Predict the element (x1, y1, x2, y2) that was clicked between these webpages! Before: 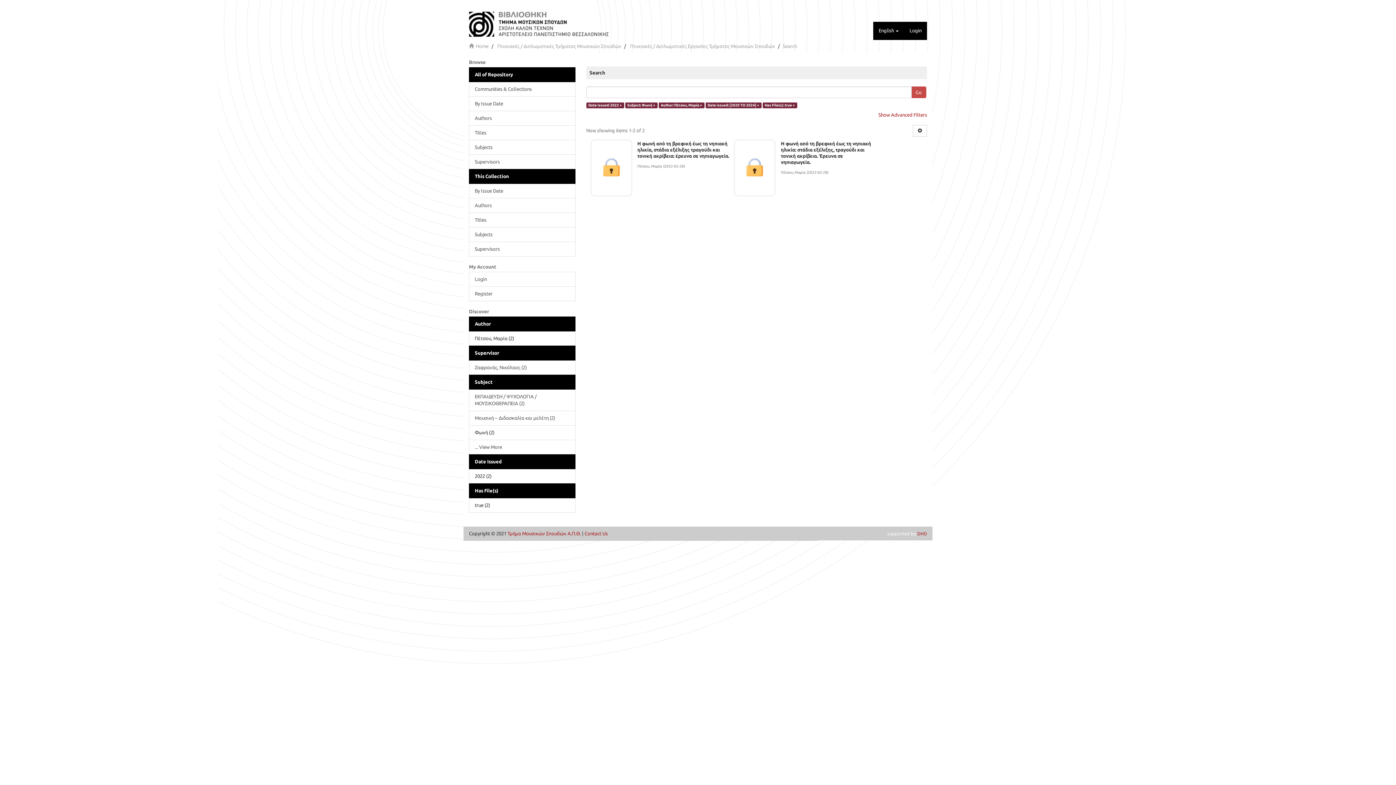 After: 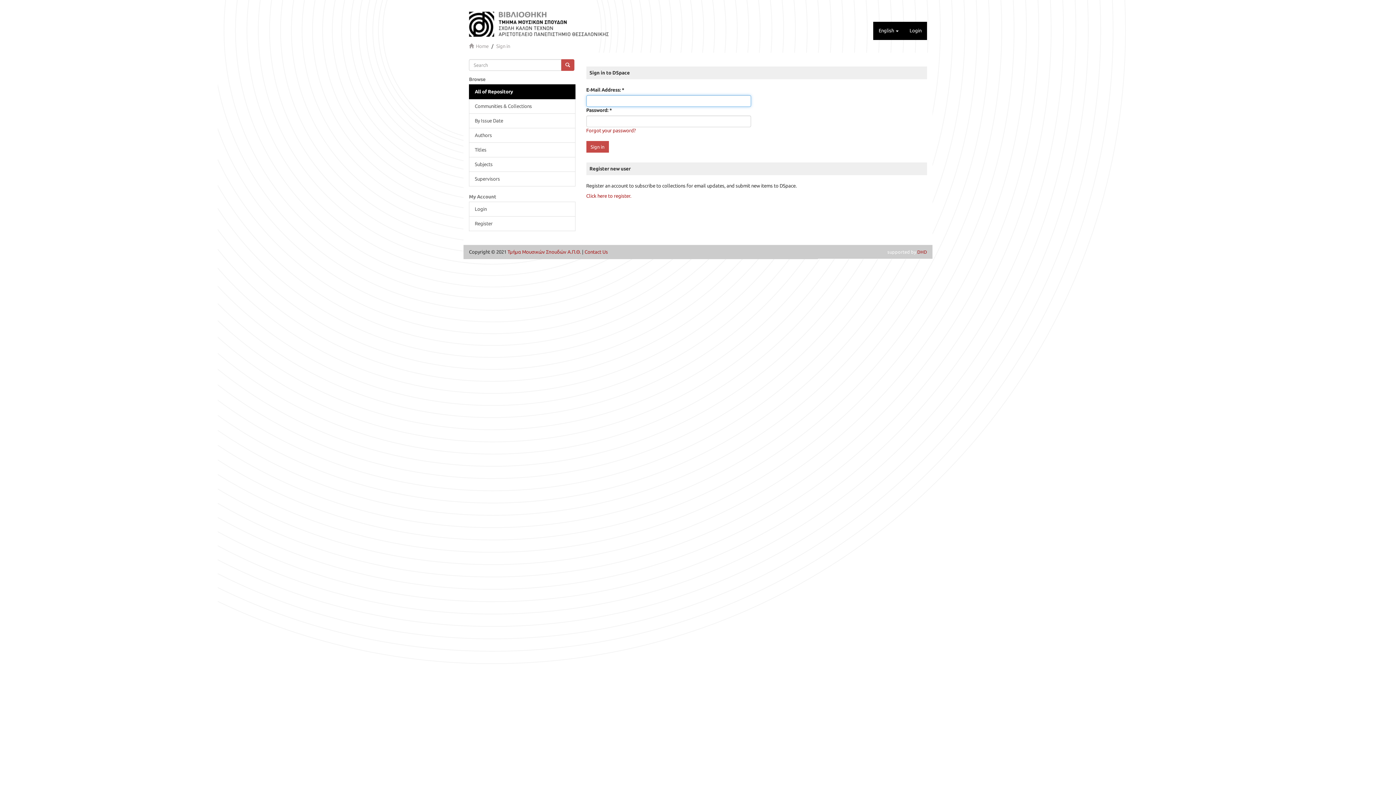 Action: label: Login bbox: (904, 21, 927, 40)